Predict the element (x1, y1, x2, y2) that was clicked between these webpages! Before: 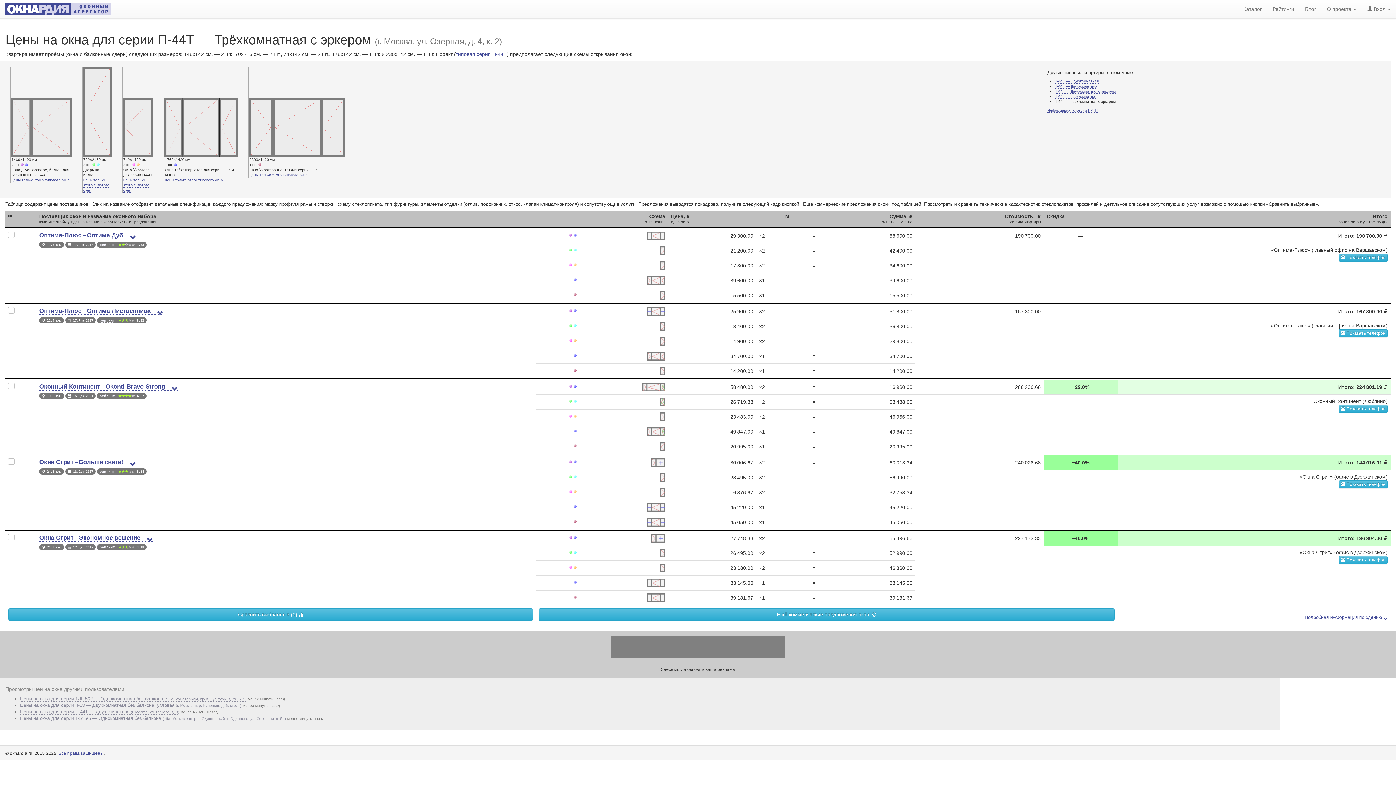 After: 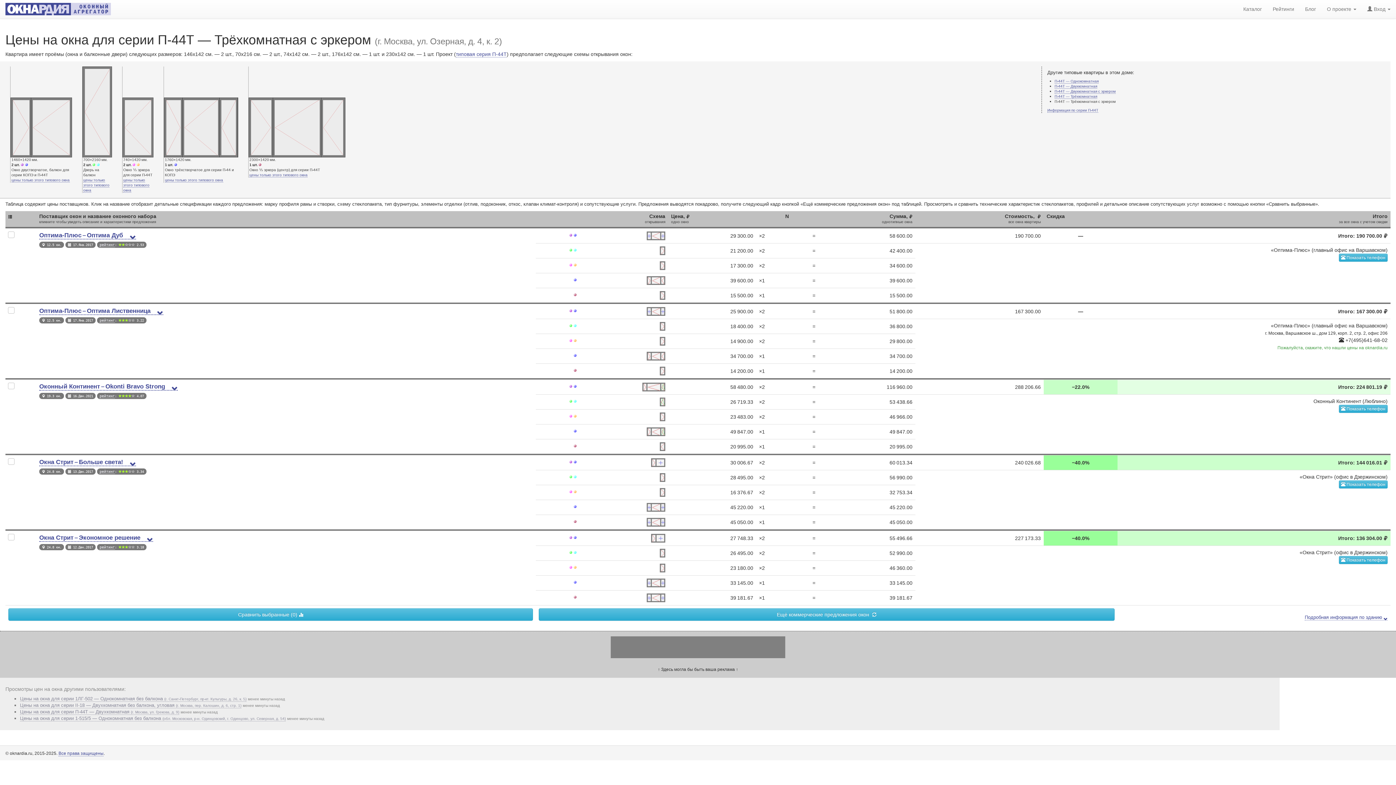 Action: bbox: (1339, 329, 1388, 337) label:  Показать телефон